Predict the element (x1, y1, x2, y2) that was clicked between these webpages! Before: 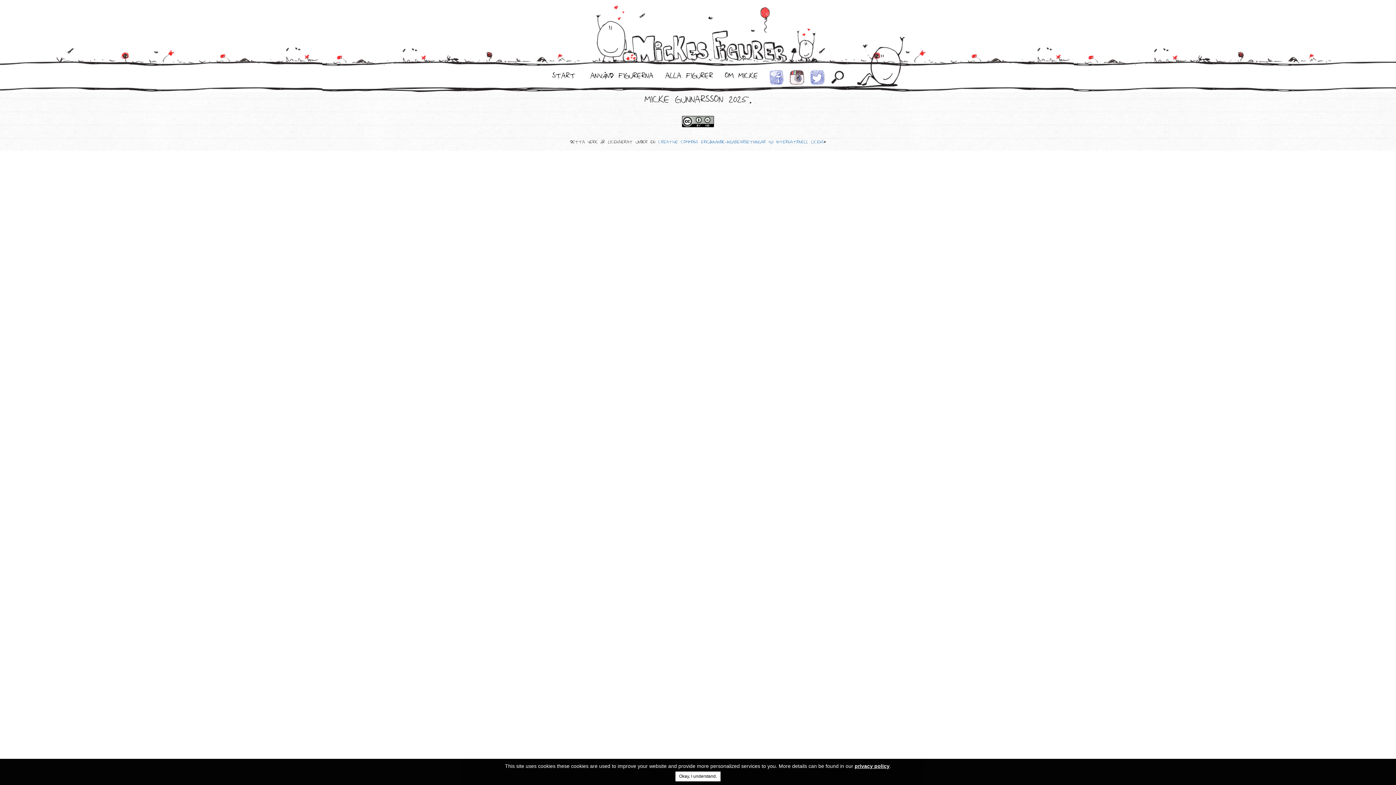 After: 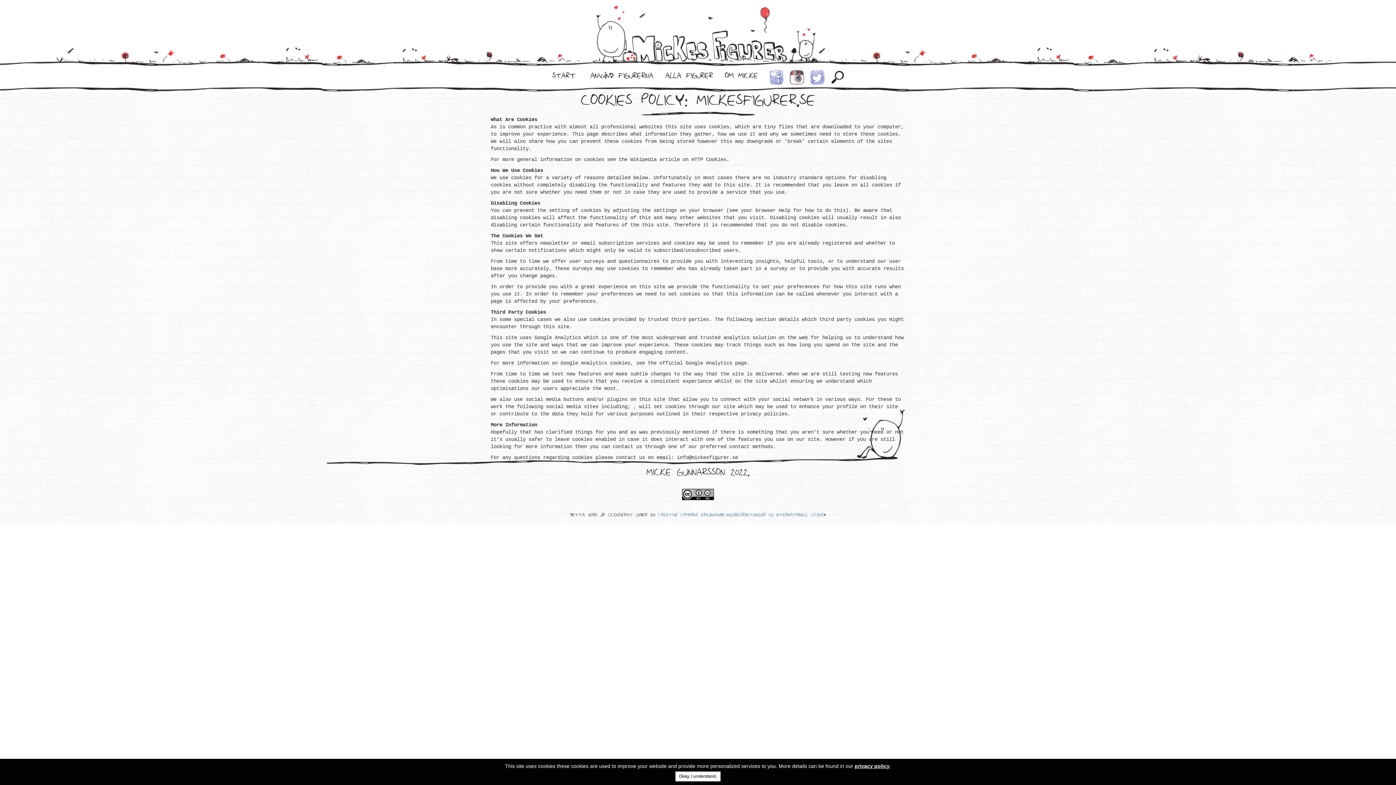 Action: bbox: (854, 763, 889, 769) label: privacy policy